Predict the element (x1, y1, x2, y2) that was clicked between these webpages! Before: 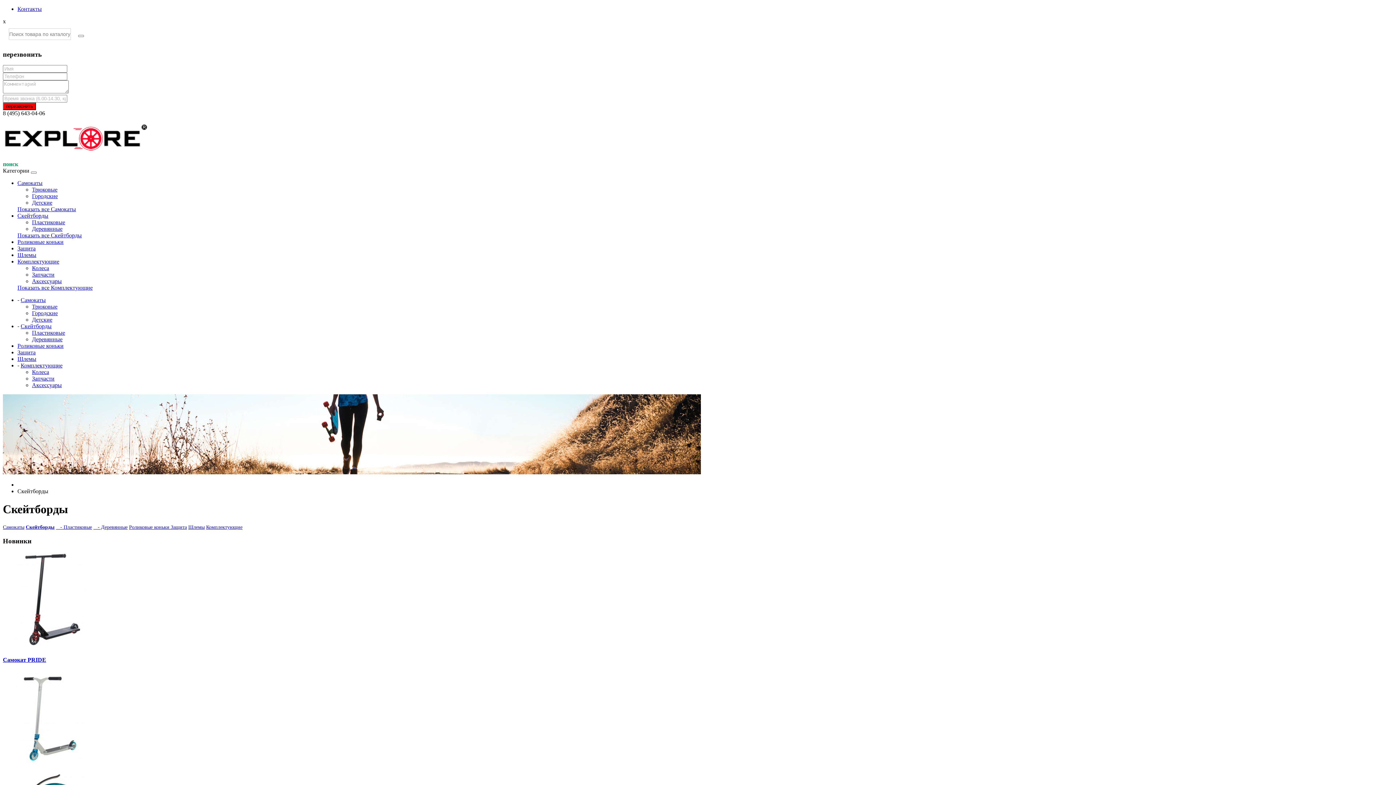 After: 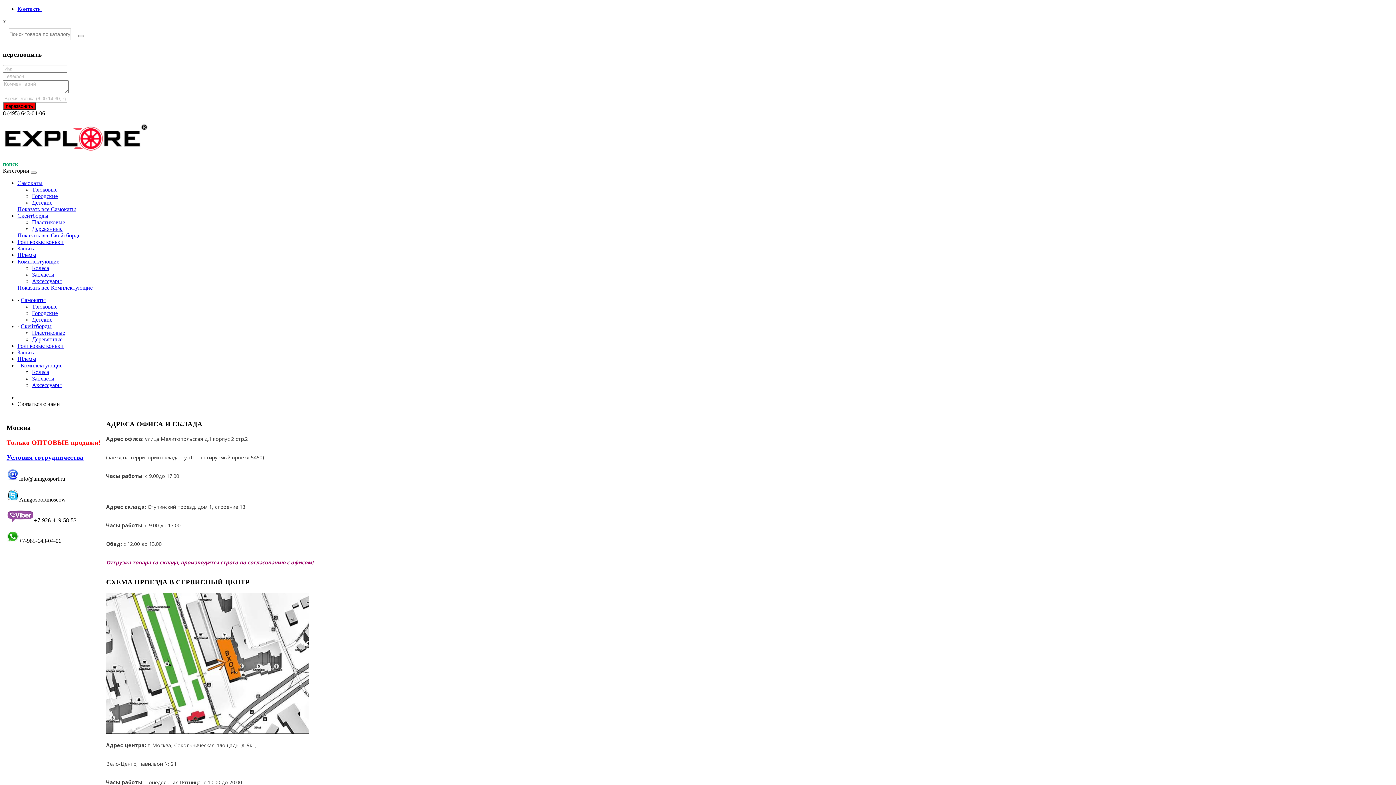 Action: label: Контакты bbox: (17, 5, 41, 12)